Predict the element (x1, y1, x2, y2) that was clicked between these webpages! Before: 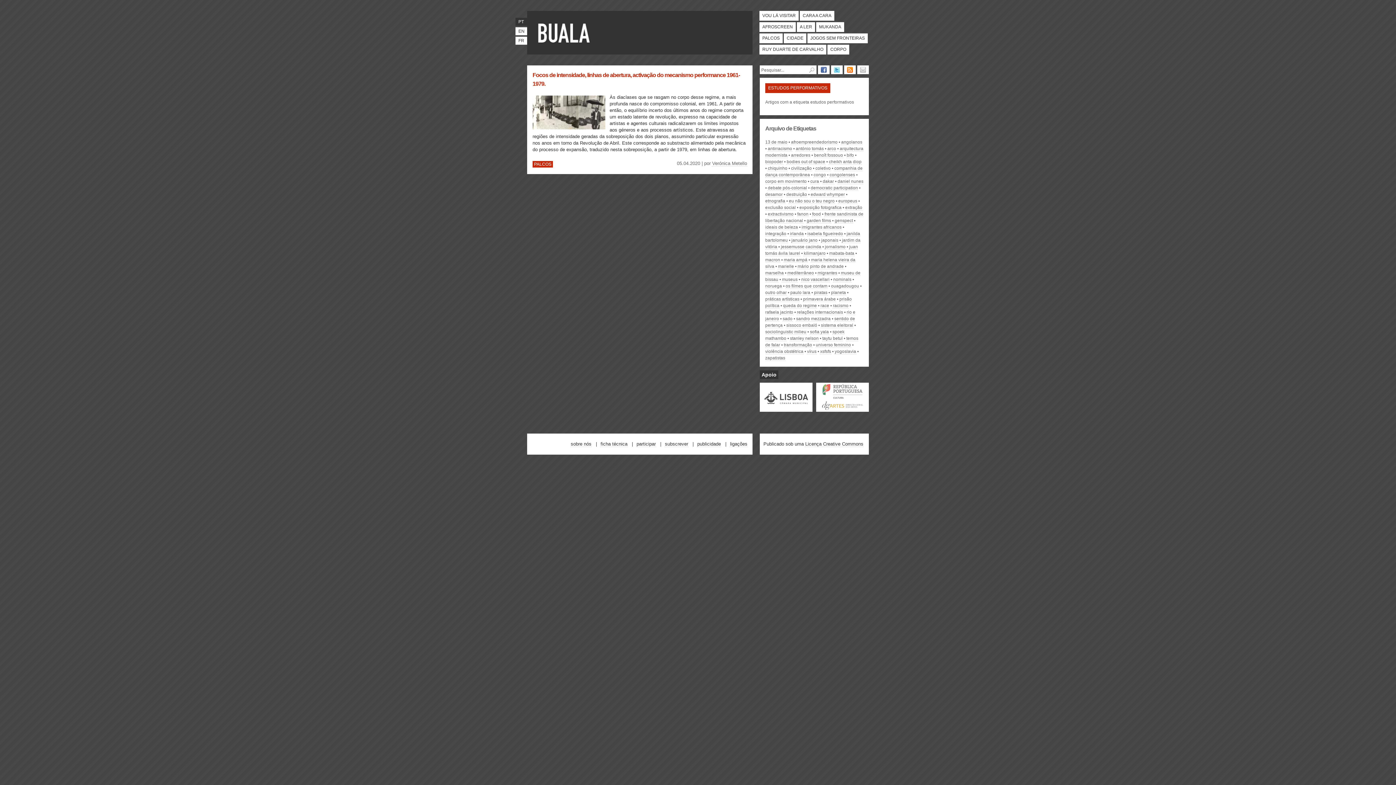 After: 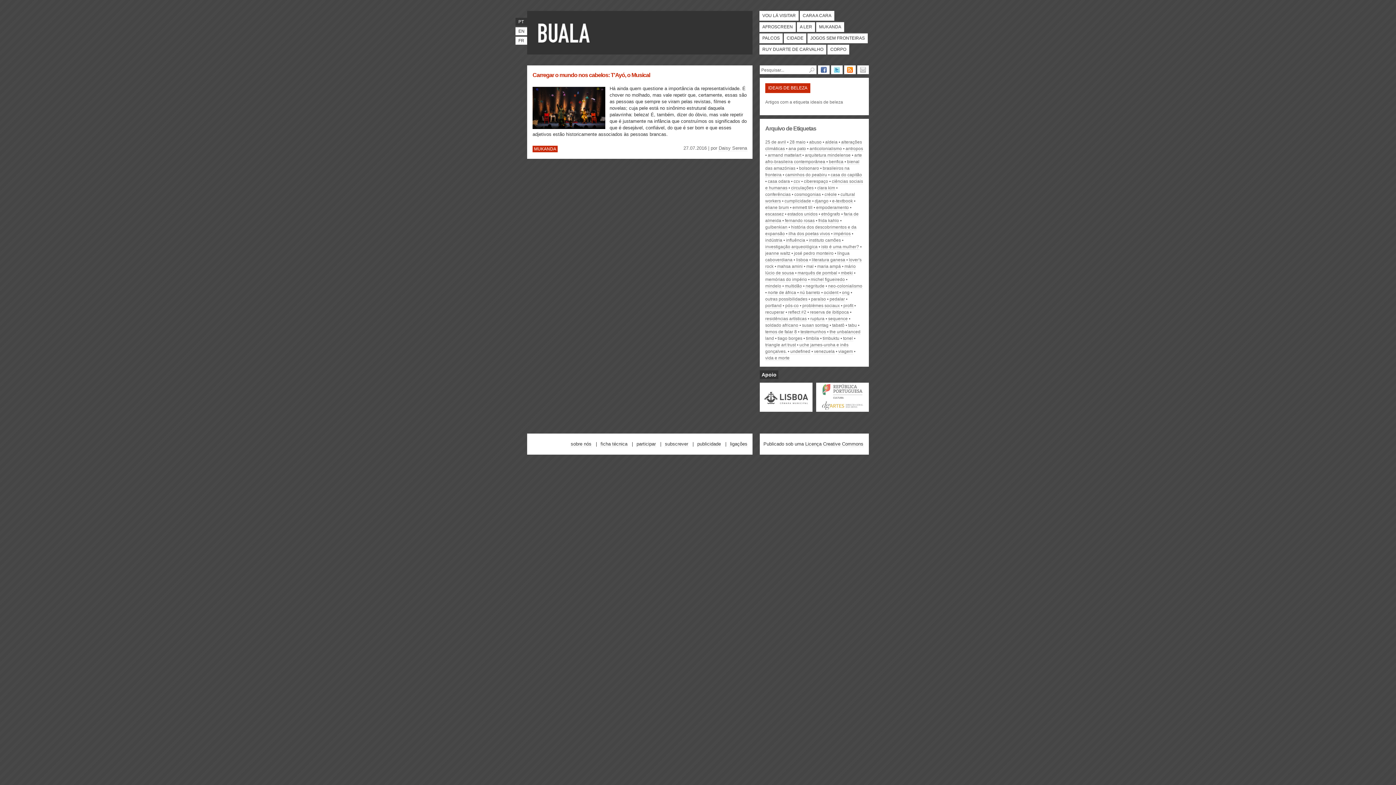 Action: label: ideais de beleza bbox: (765, 224, 798, 230)